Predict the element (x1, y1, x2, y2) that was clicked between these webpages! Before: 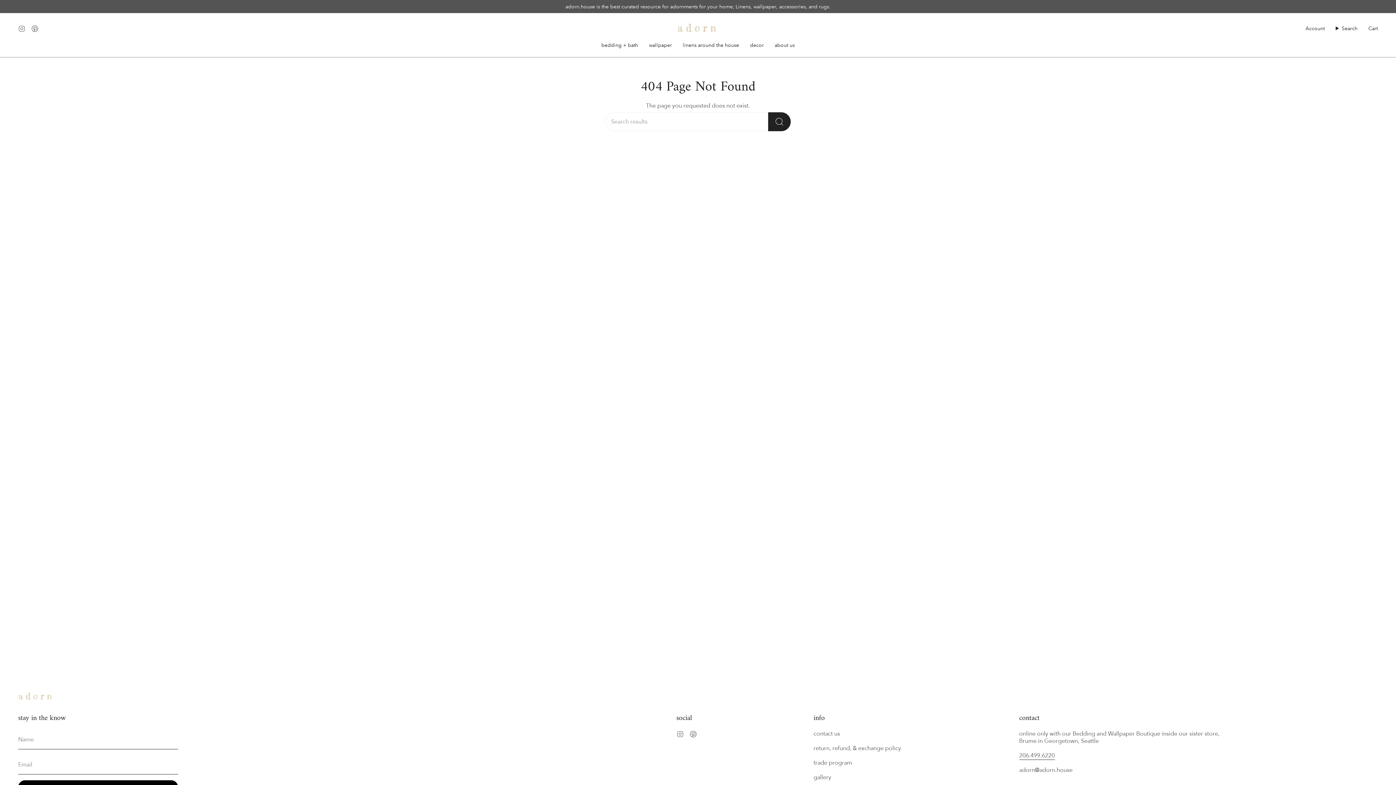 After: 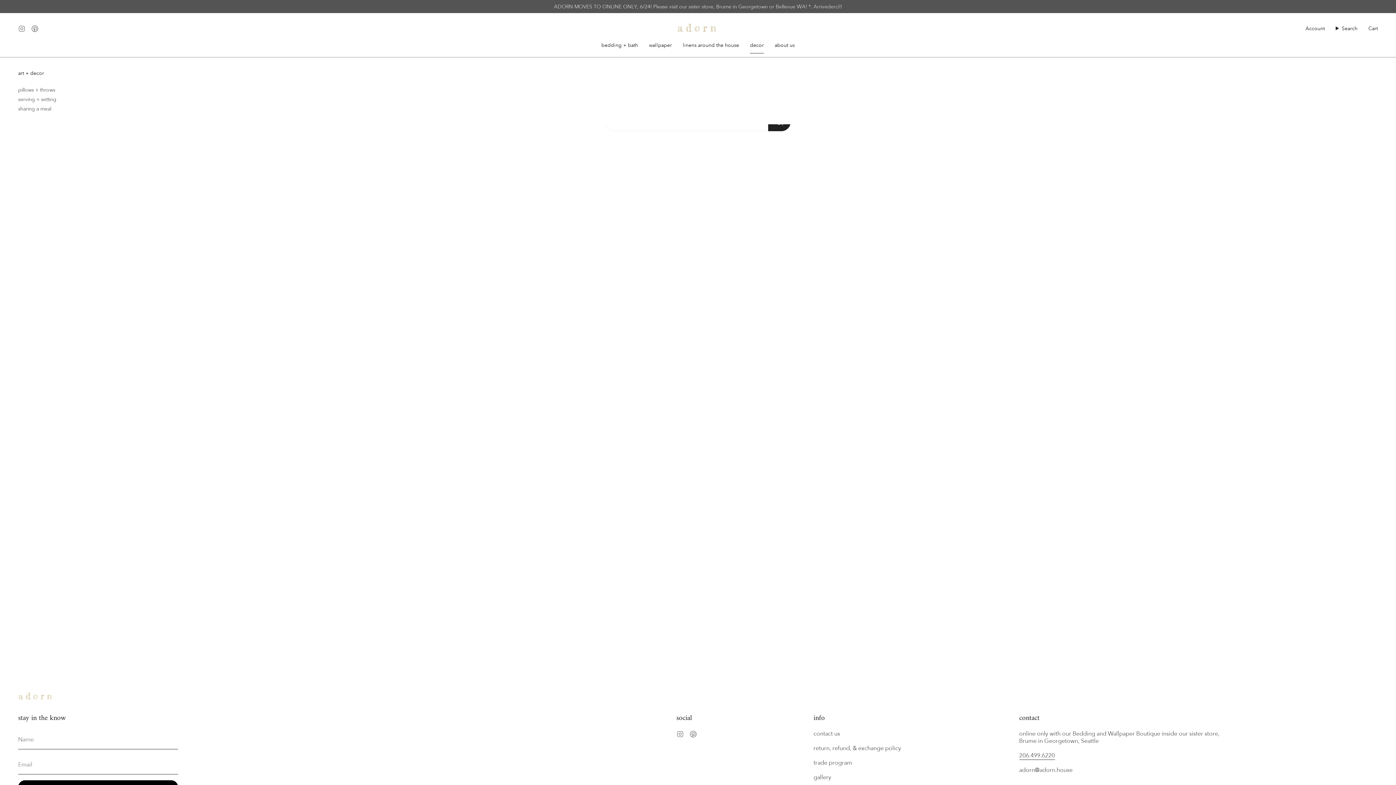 Action: bbox: (744, 36, 769, 53) label: decor